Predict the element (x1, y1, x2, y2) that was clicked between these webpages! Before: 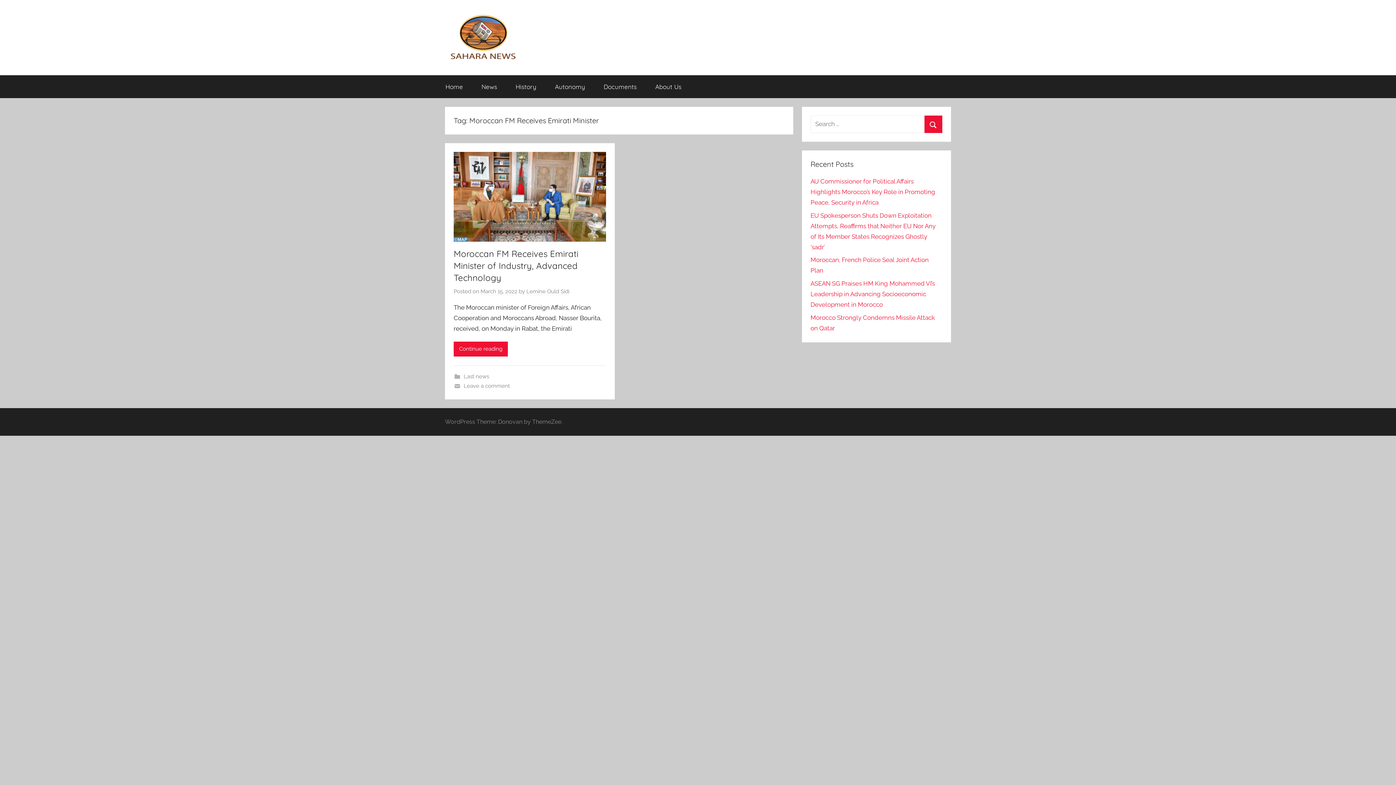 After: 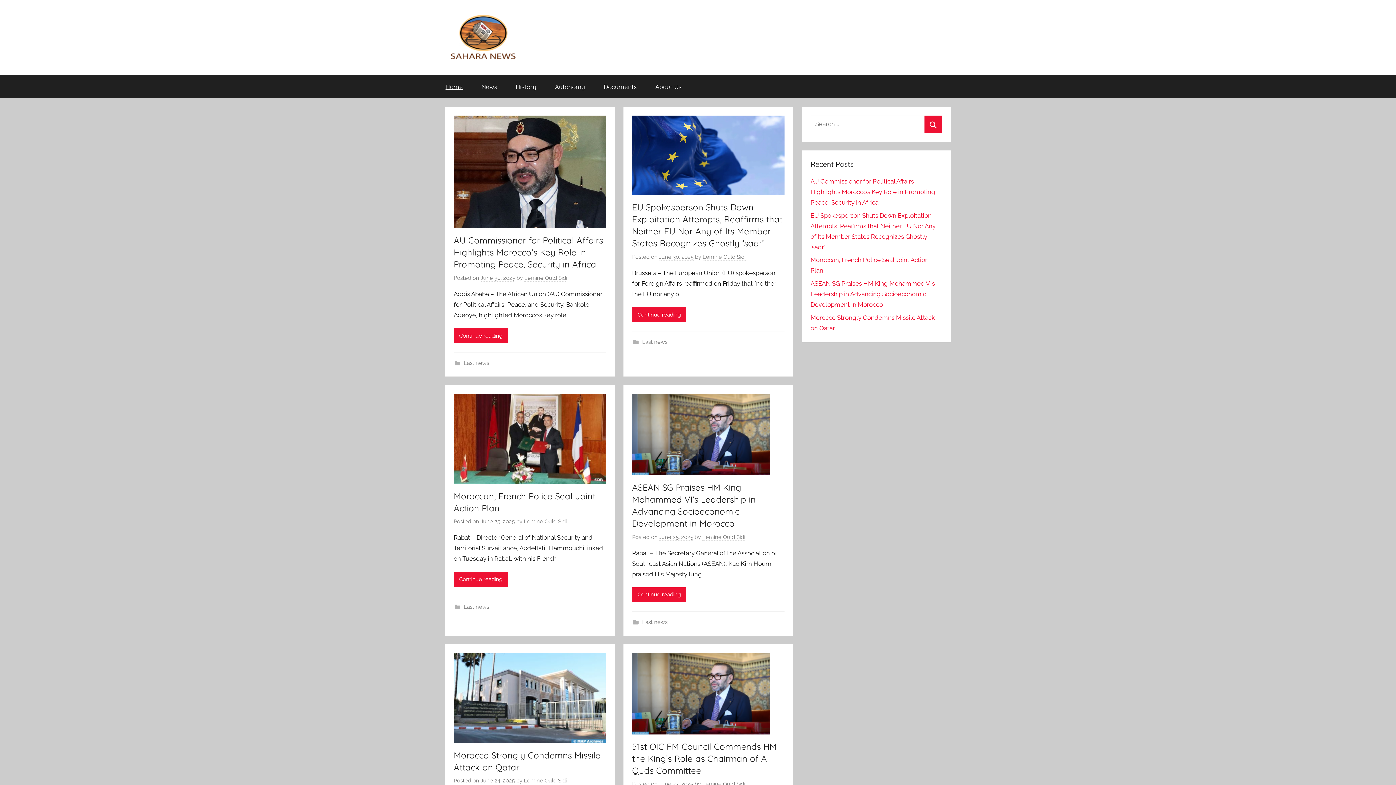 Action: bbox: (445, 13, 517, 21)